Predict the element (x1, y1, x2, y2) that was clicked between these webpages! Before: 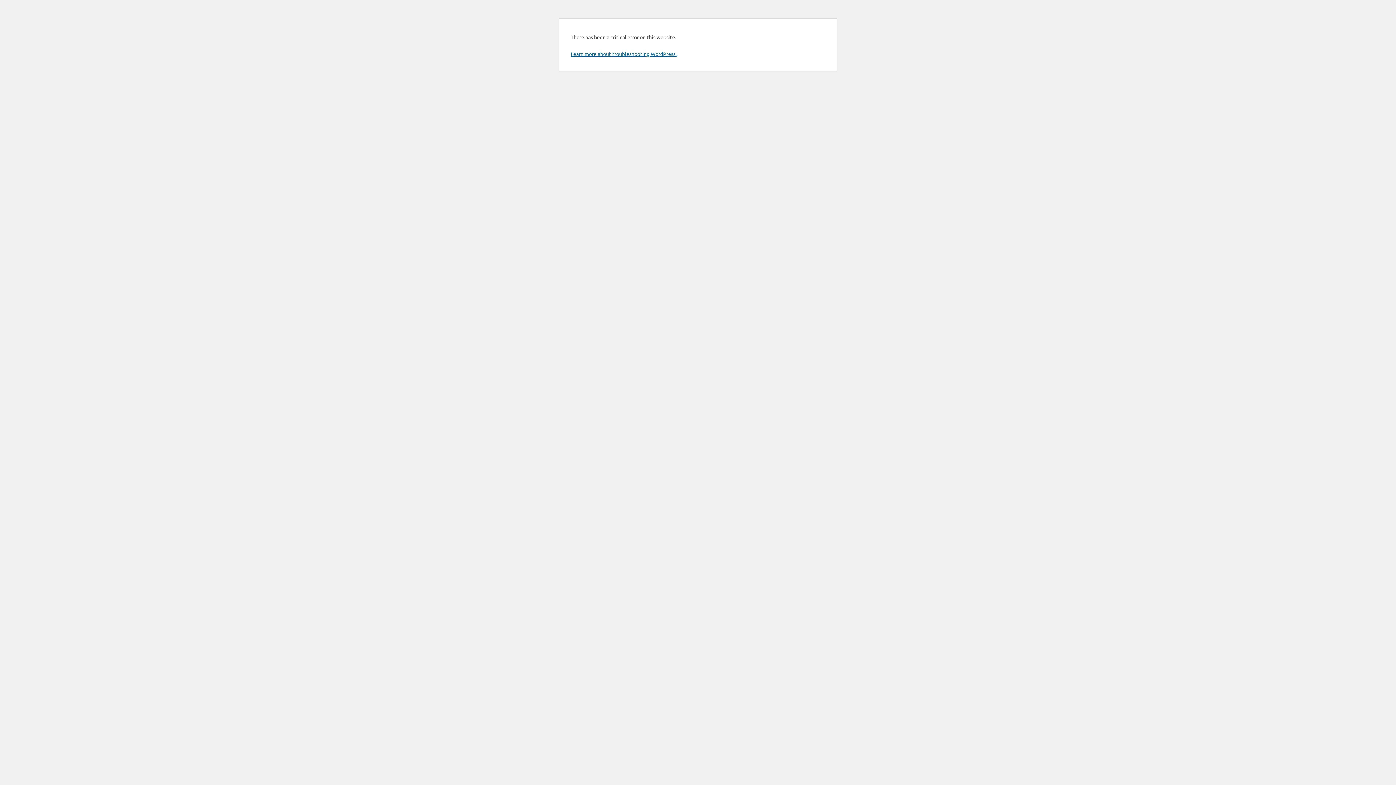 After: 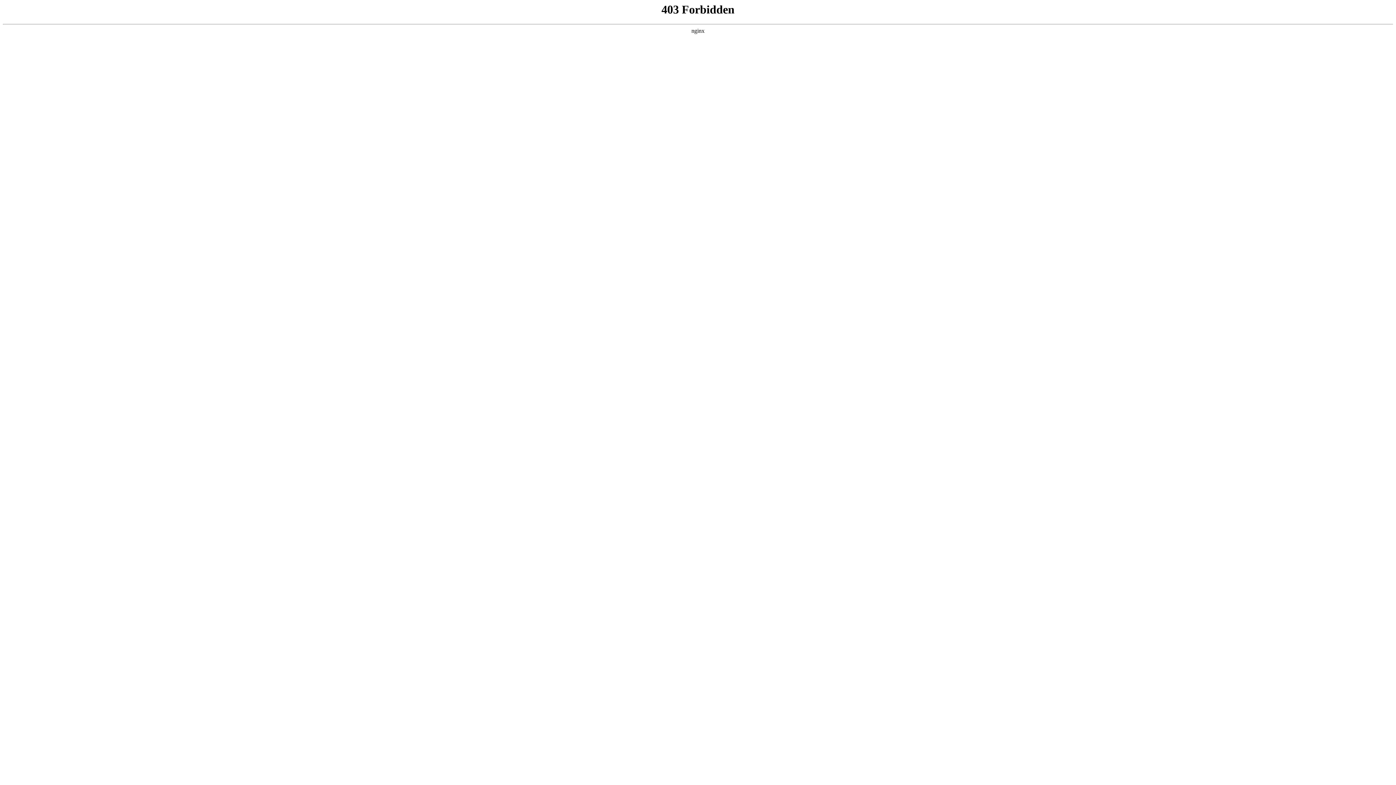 Action: label: Learn more about troubleshooting WordPress. bbox: (570, 50, 676, 57)